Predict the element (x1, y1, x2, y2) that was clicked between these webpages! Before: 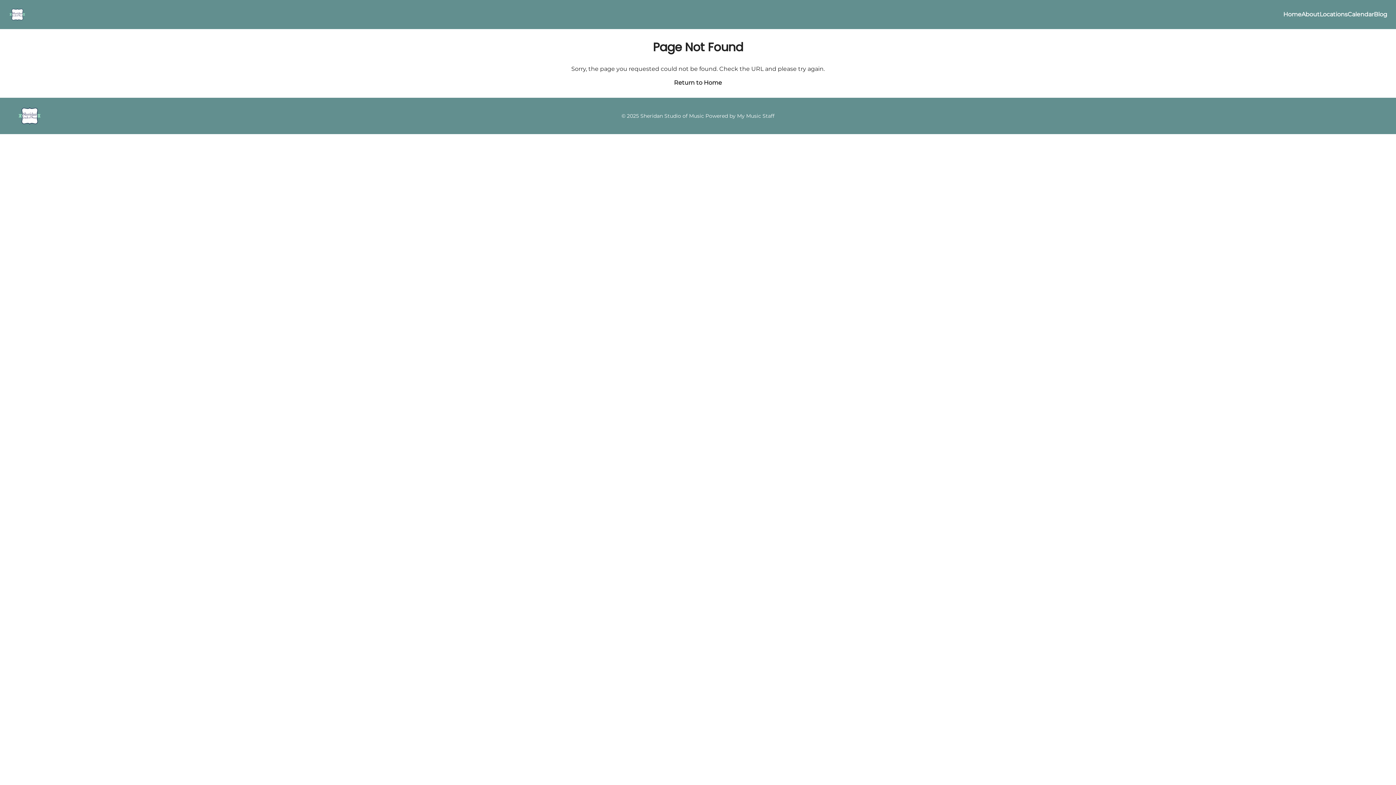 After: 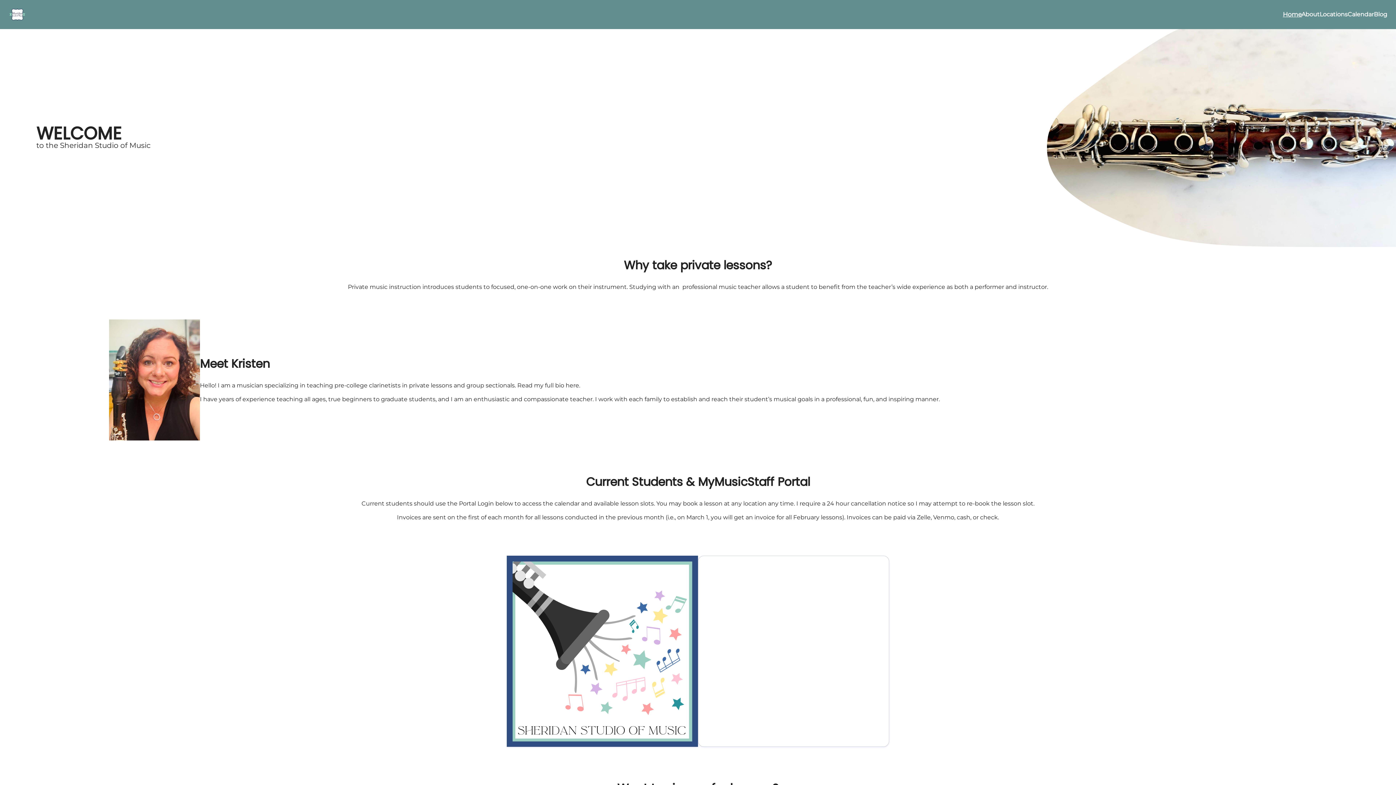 Action: bbox: (1283, 10, 1301, 17) label: Home